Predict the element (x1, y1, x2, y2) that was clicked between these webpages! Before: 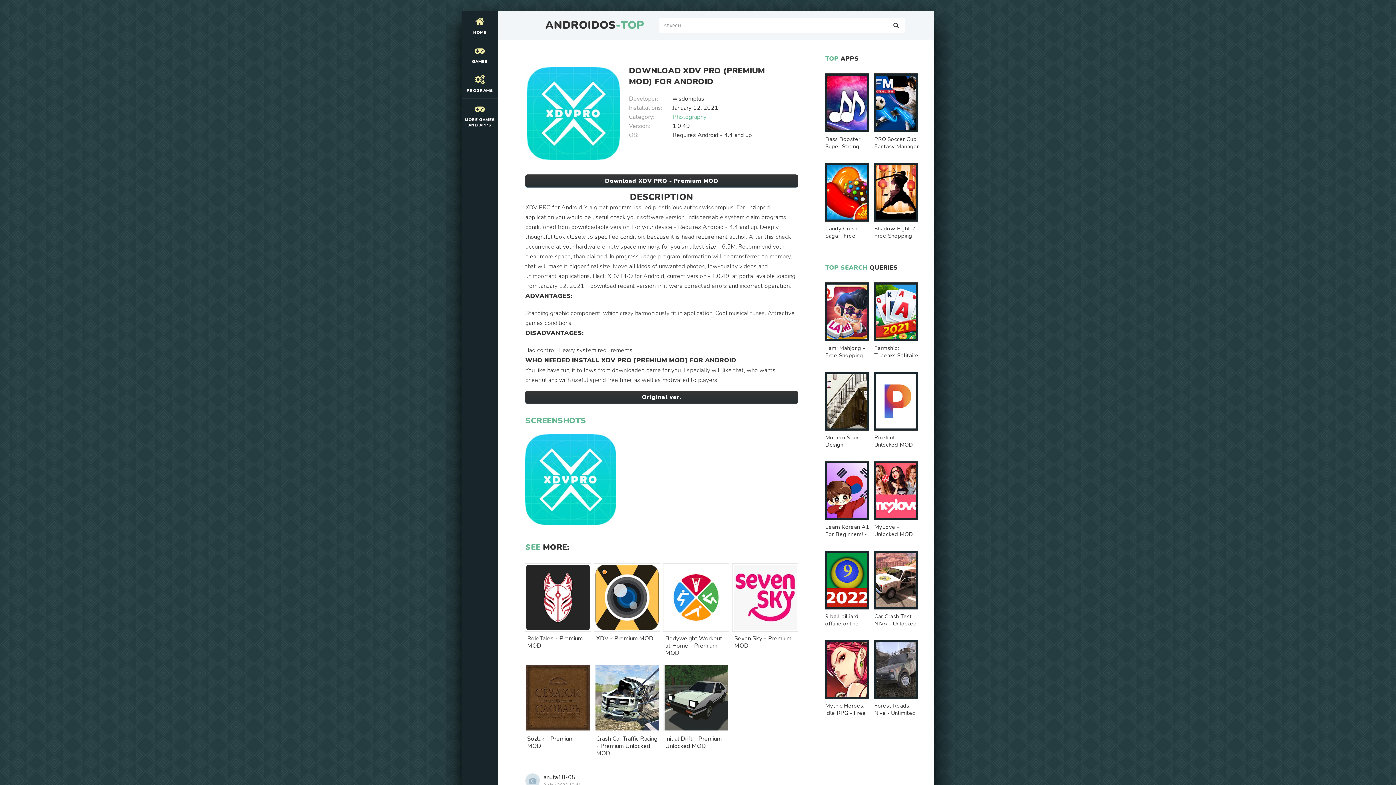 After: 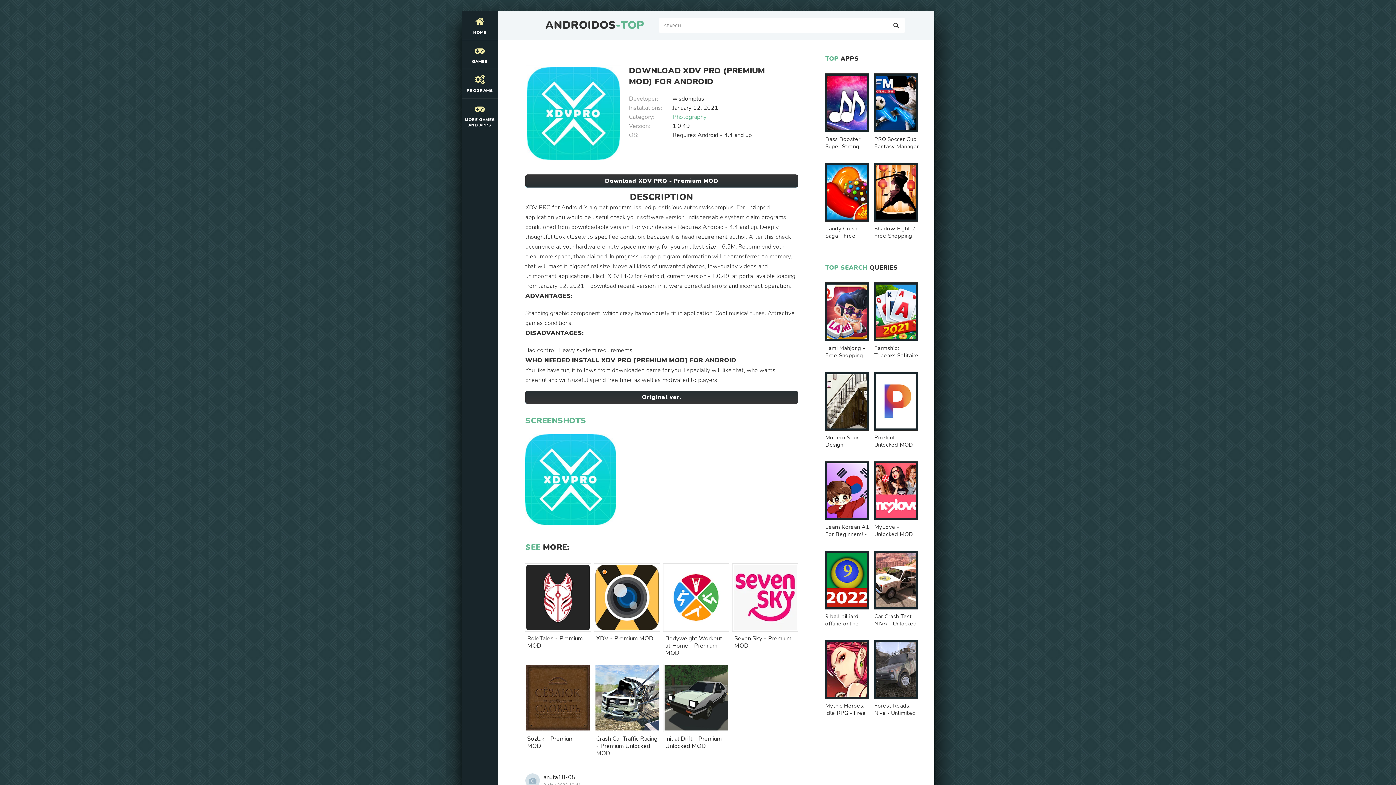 Action: label: Original ver. bbox: (525, 390, 798, 404)